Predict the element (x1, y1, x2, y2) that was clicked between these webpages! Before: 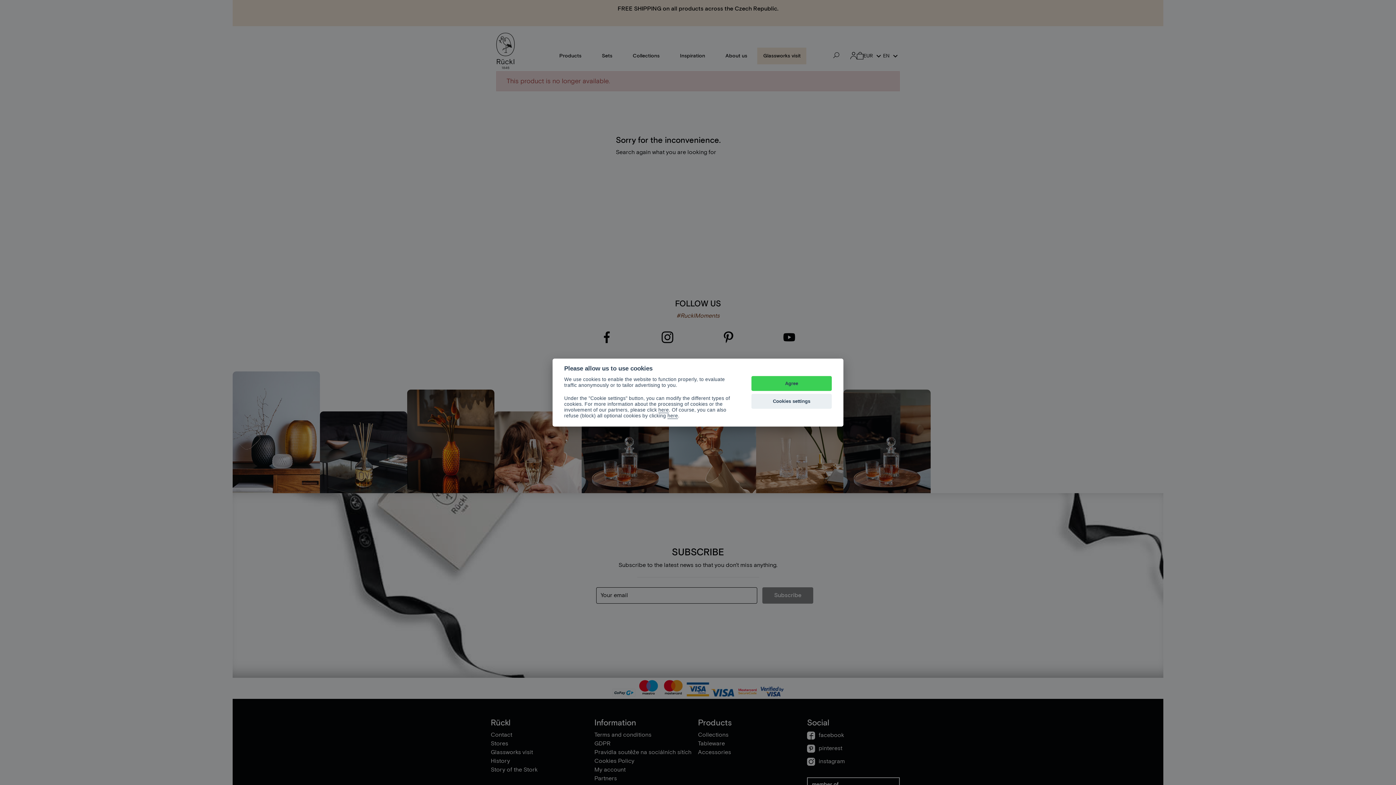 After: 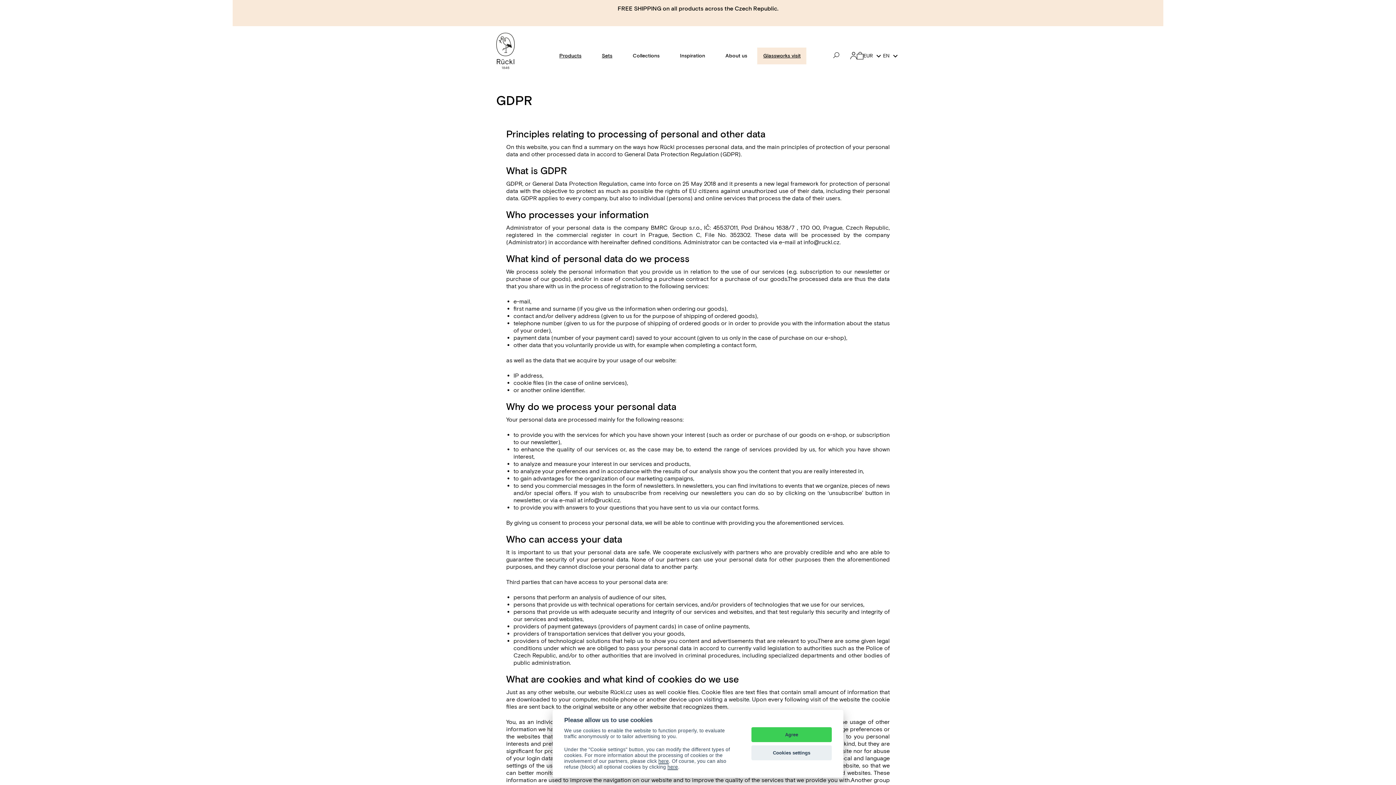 Action: bbox: (658, 407, 669, 413) label: here